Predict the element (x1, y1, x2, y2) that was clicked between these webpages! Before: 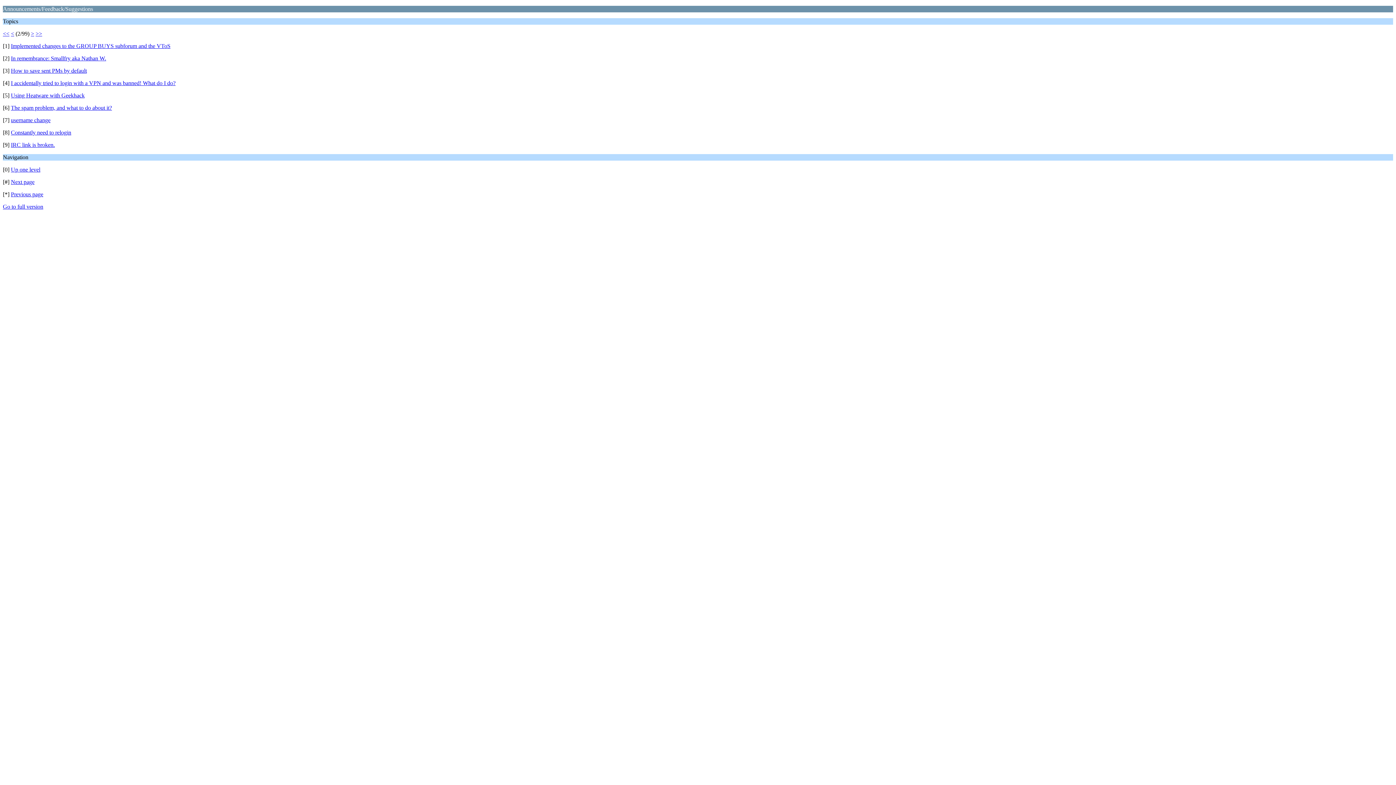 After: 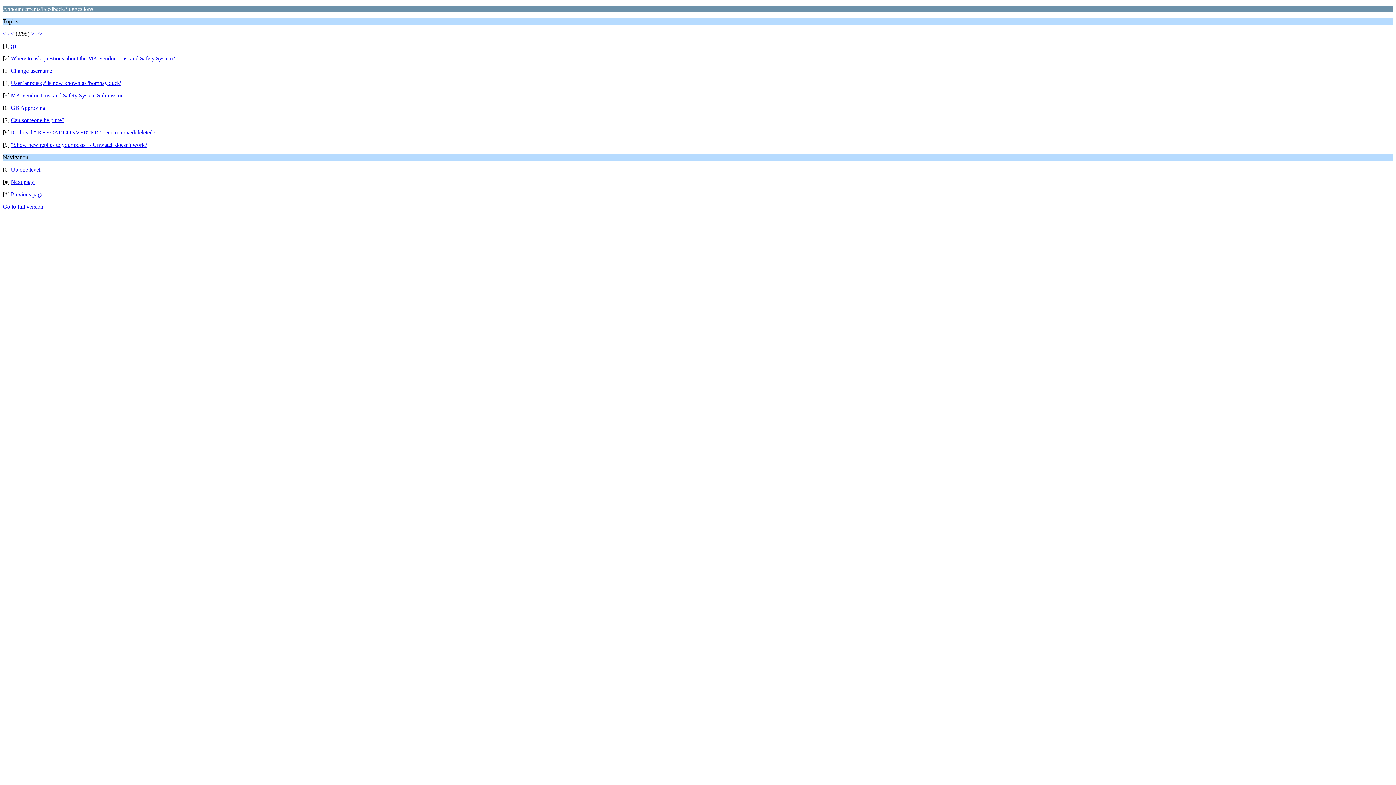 Action: bbox: (10, 178, 34, 185) label: Next page